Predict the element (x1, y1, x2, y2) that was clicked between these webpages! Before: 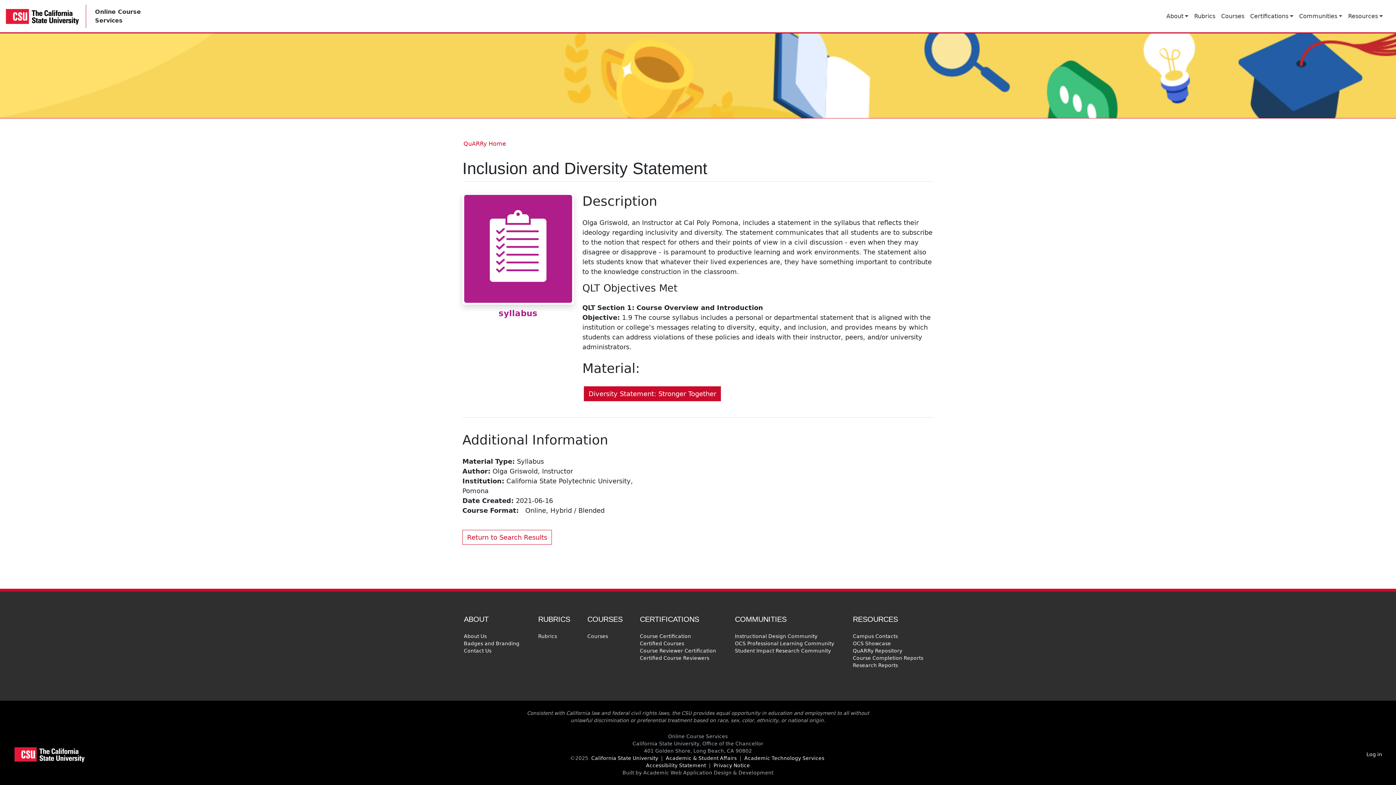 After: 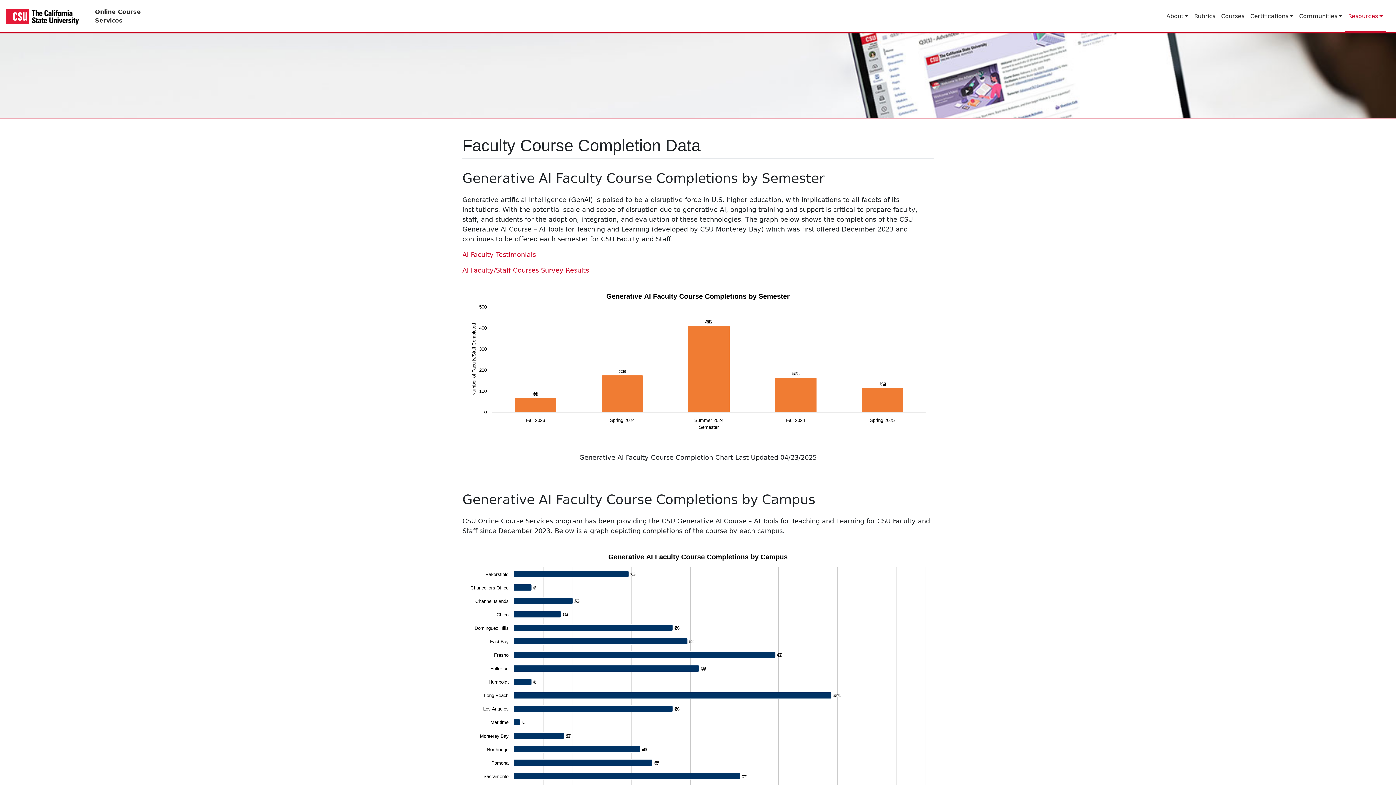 Action: bbox: (851, 654, 925, 661) label: Course Completion Reports